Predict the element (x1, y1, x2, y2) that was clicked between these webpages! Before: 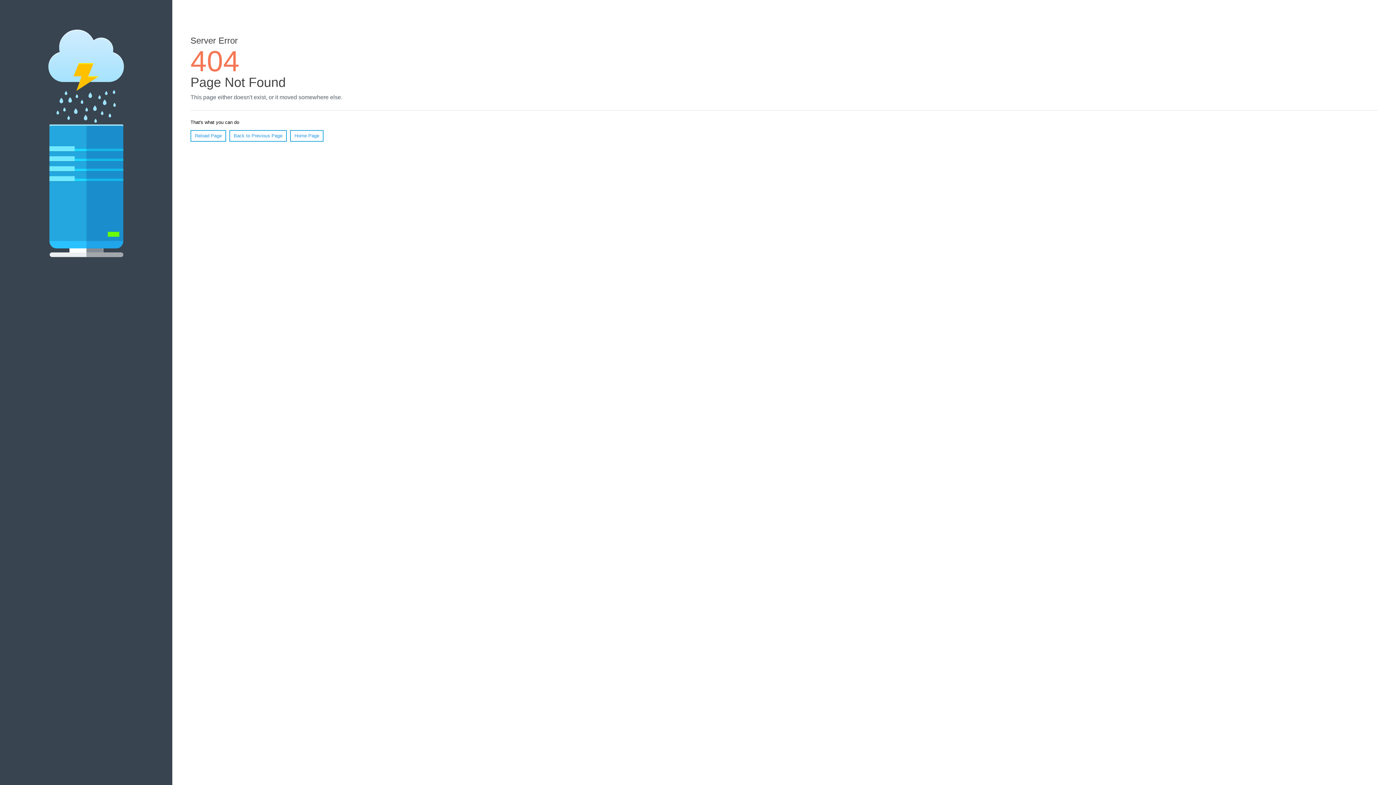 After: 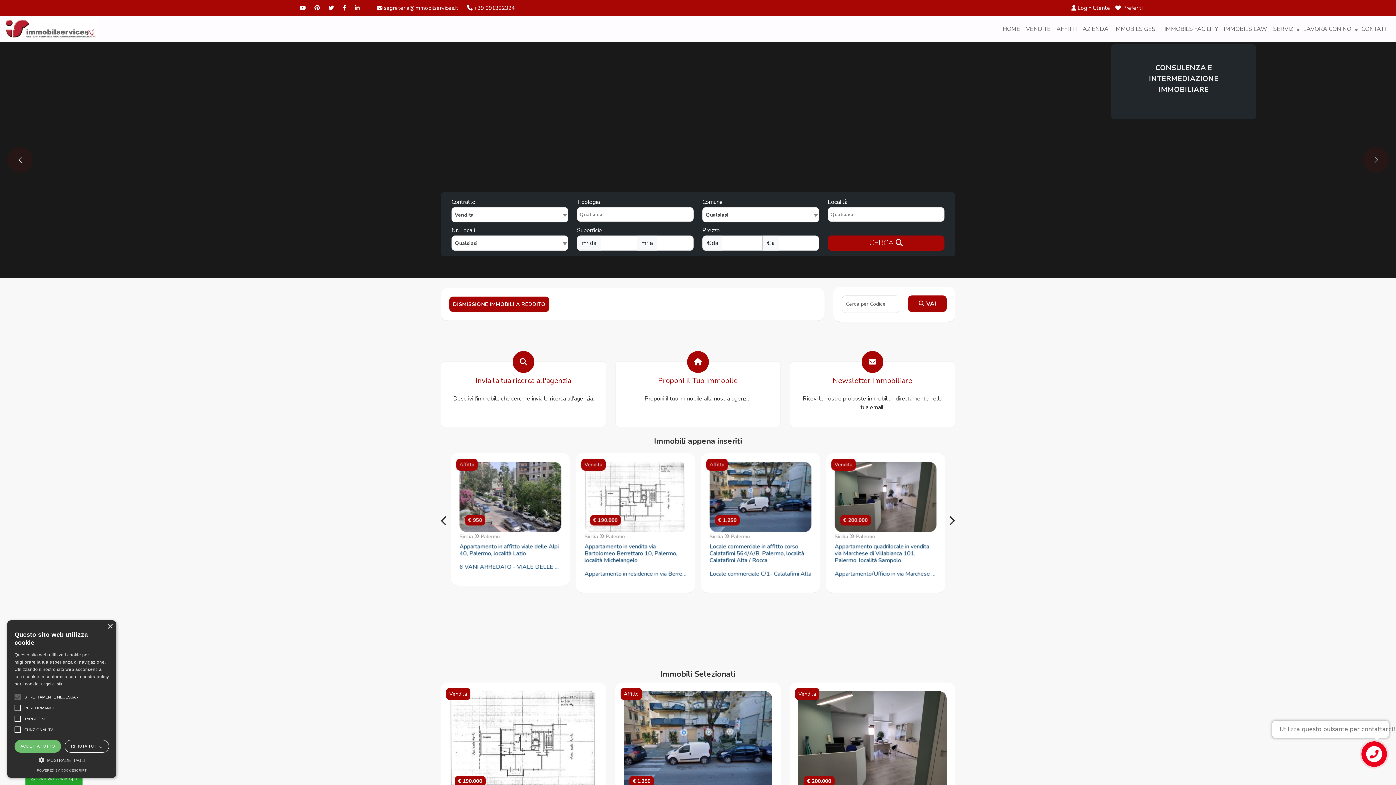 Action: label: Home Page bbox: (290, 130, 323, 141)